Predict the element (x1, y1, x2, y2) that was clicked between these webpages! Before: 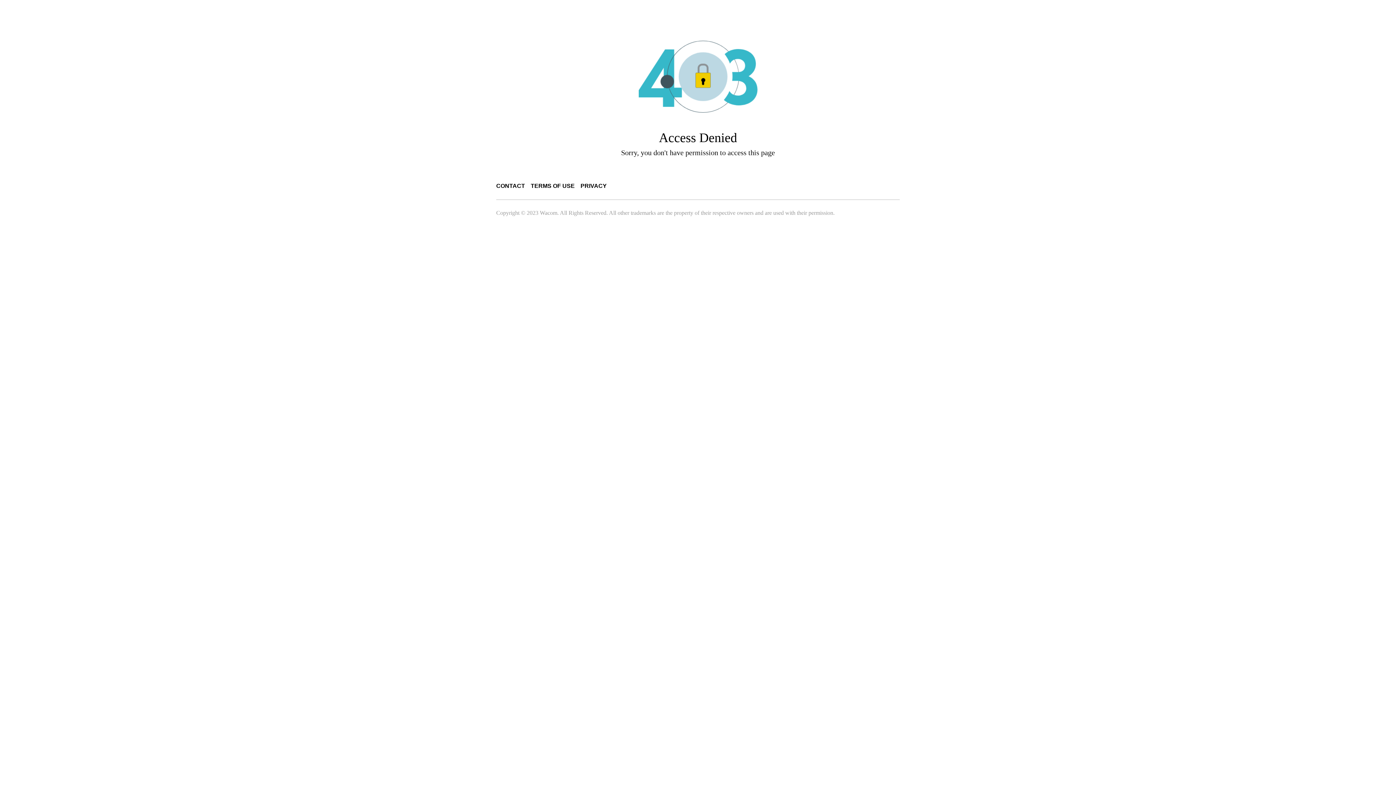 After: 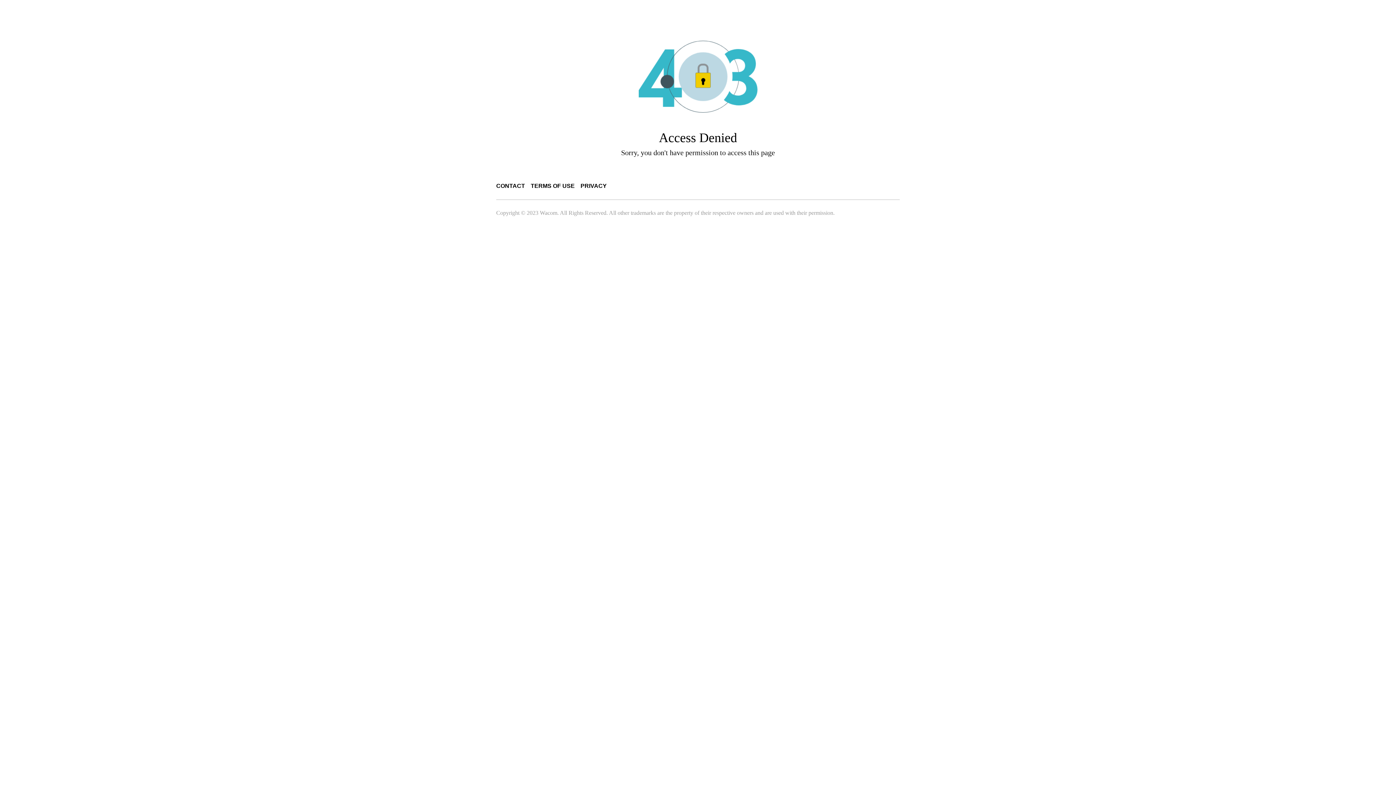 Action: label: PRIVACY bbox: (580, 182, 606, 189)